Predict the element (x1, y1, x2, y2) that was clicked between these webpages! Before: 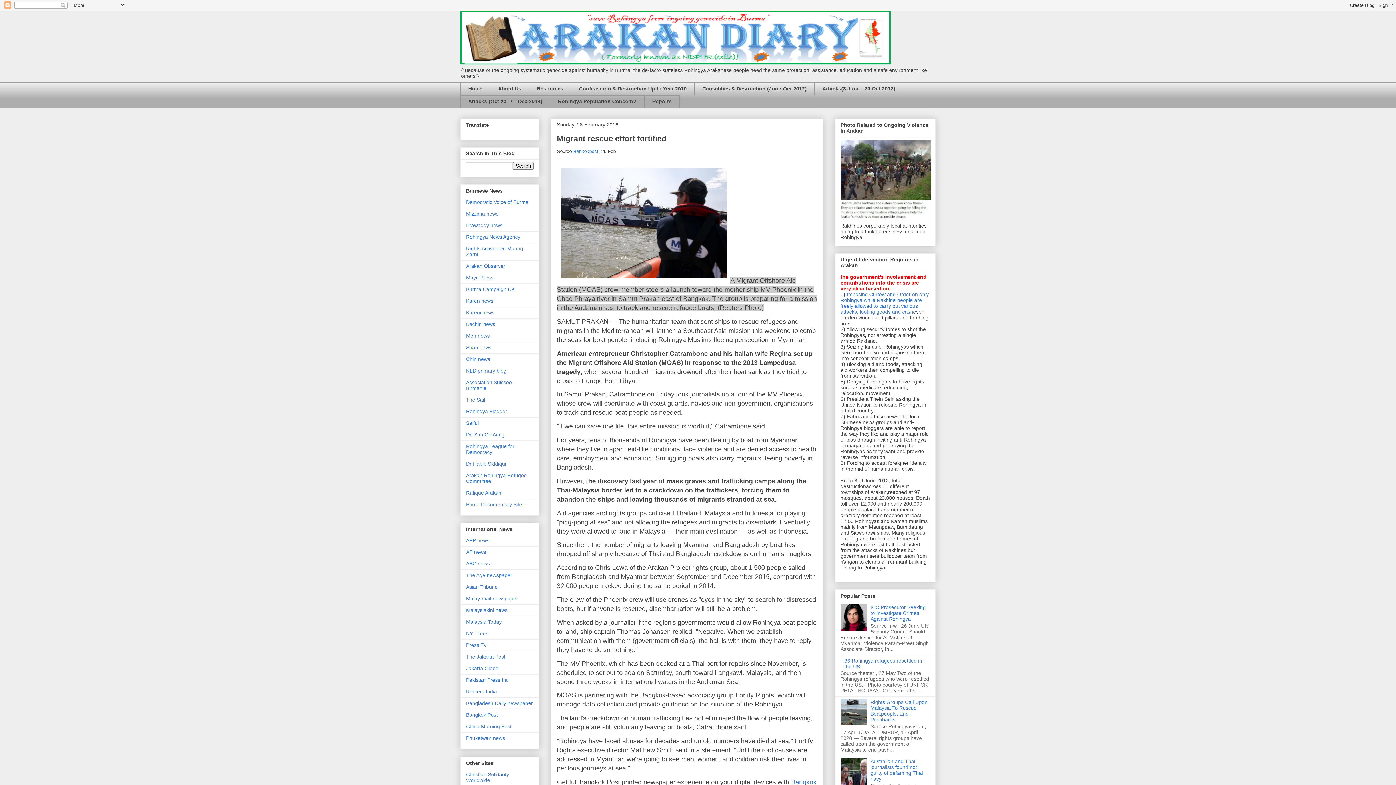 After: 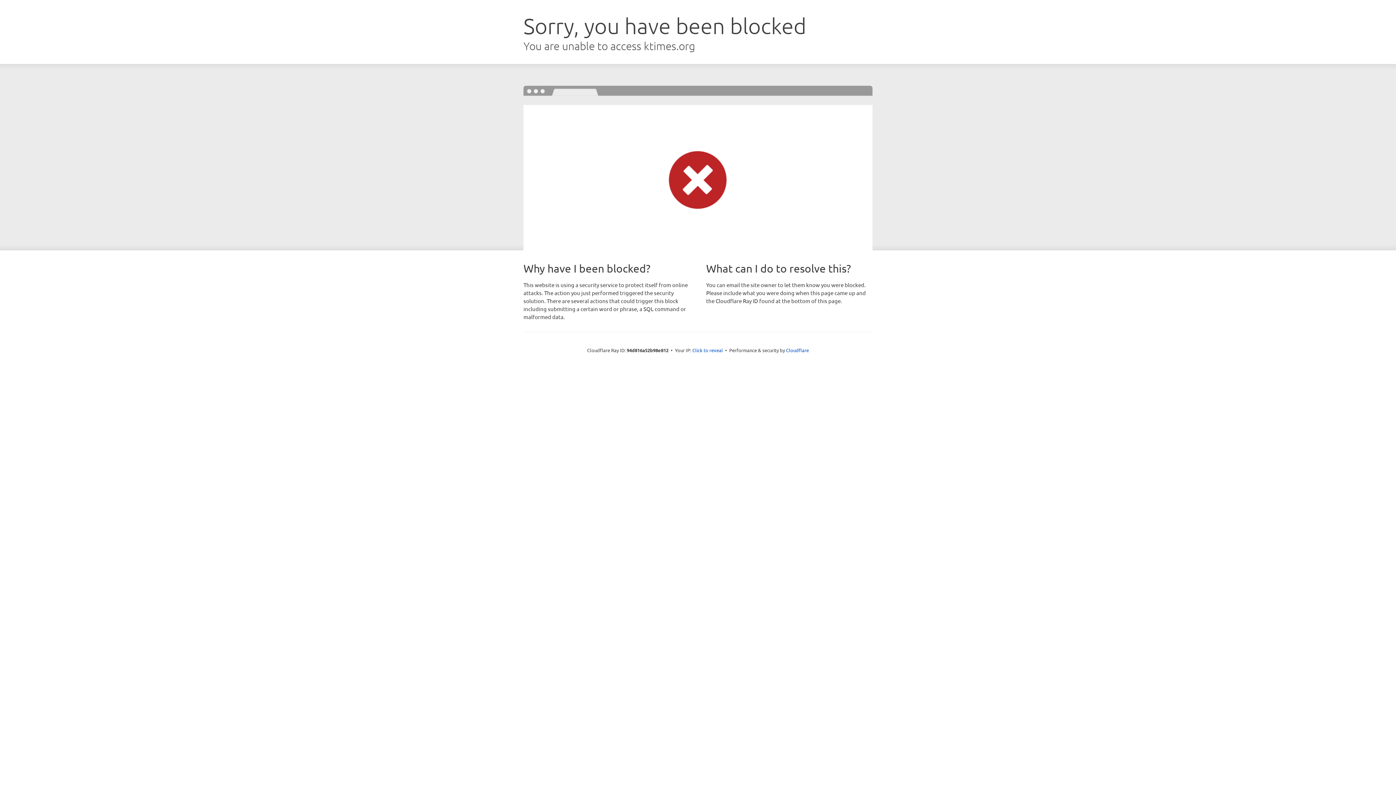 Action: label: Kareni news bbox: (466, 309, 494, 315)